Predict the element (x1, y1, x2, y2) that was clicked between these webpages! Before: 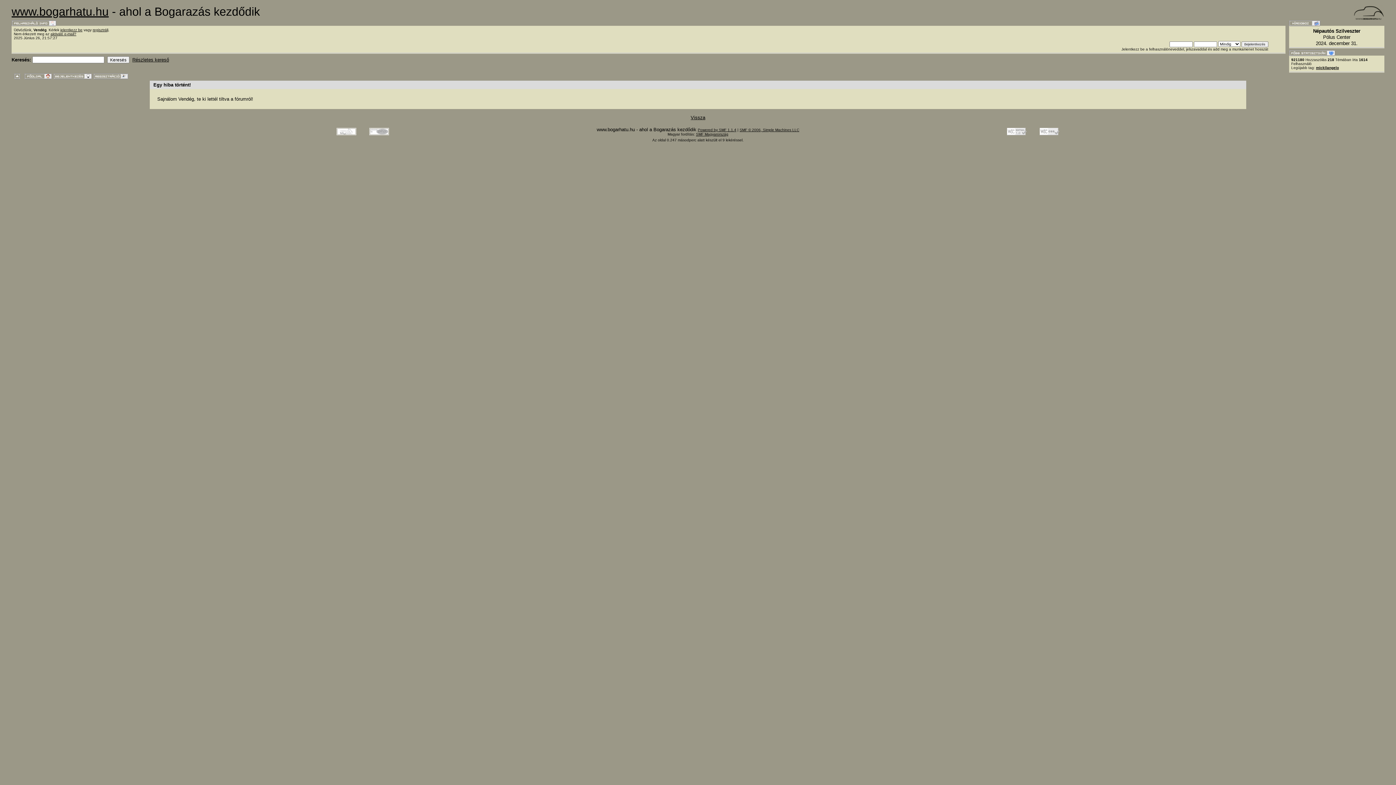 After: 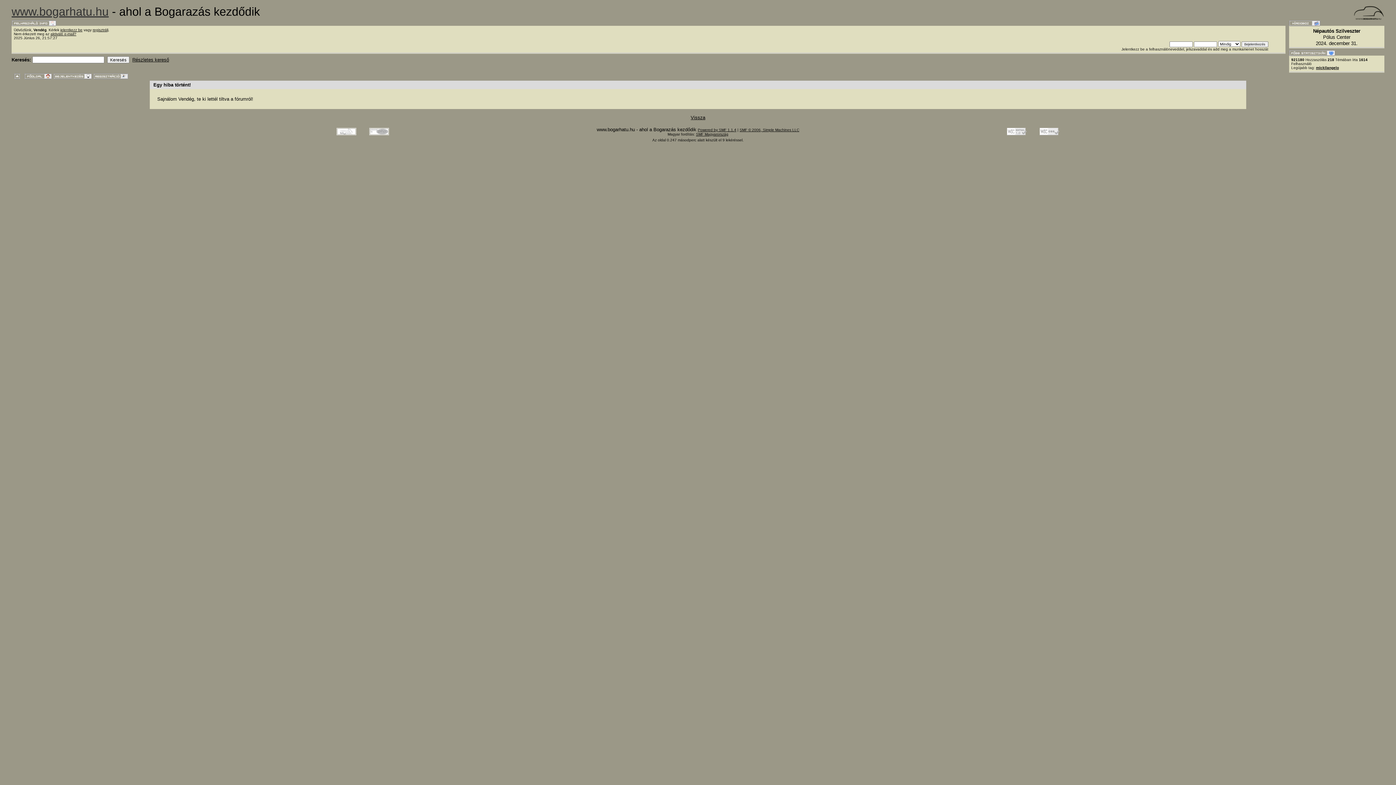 Action: bbox: (11, 5, 108, 18) label: www.bogarhatu.hu